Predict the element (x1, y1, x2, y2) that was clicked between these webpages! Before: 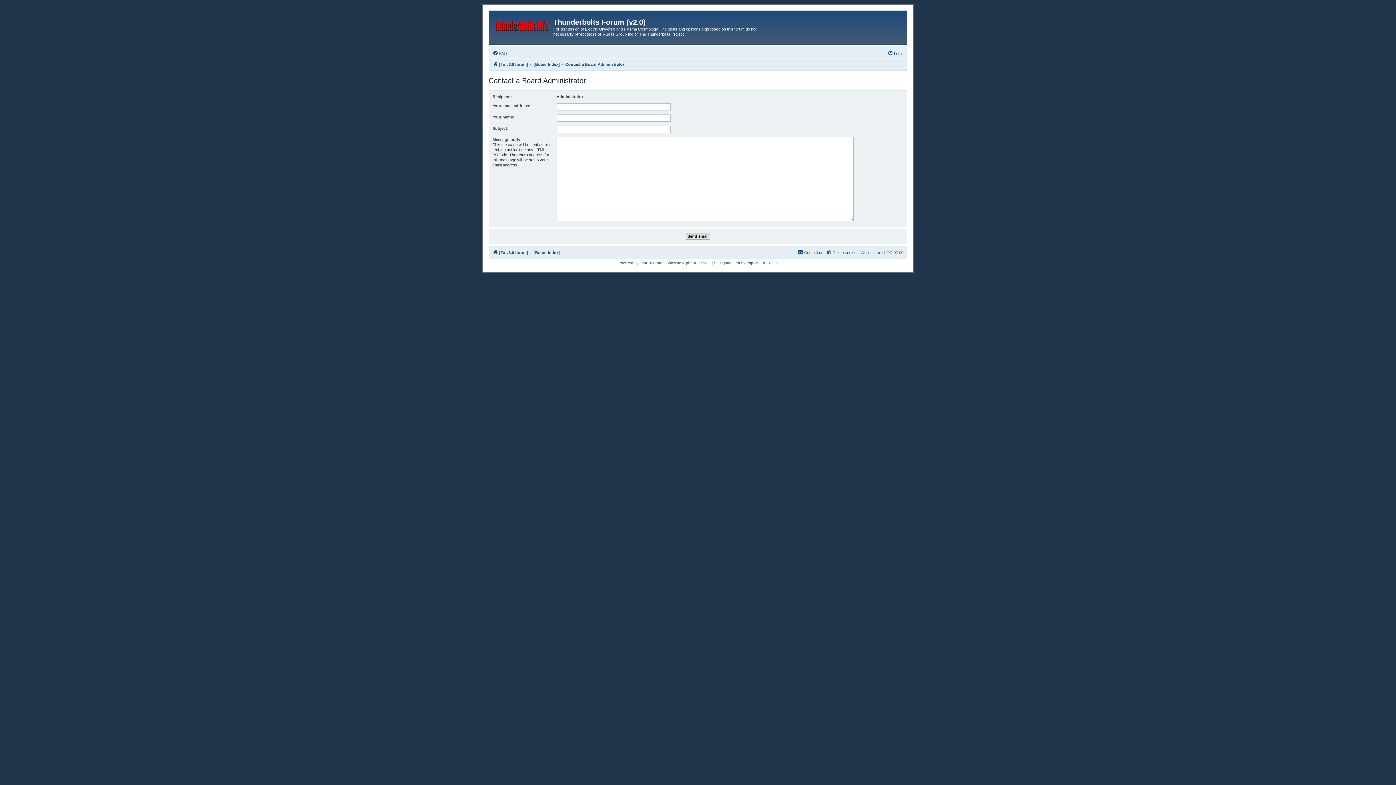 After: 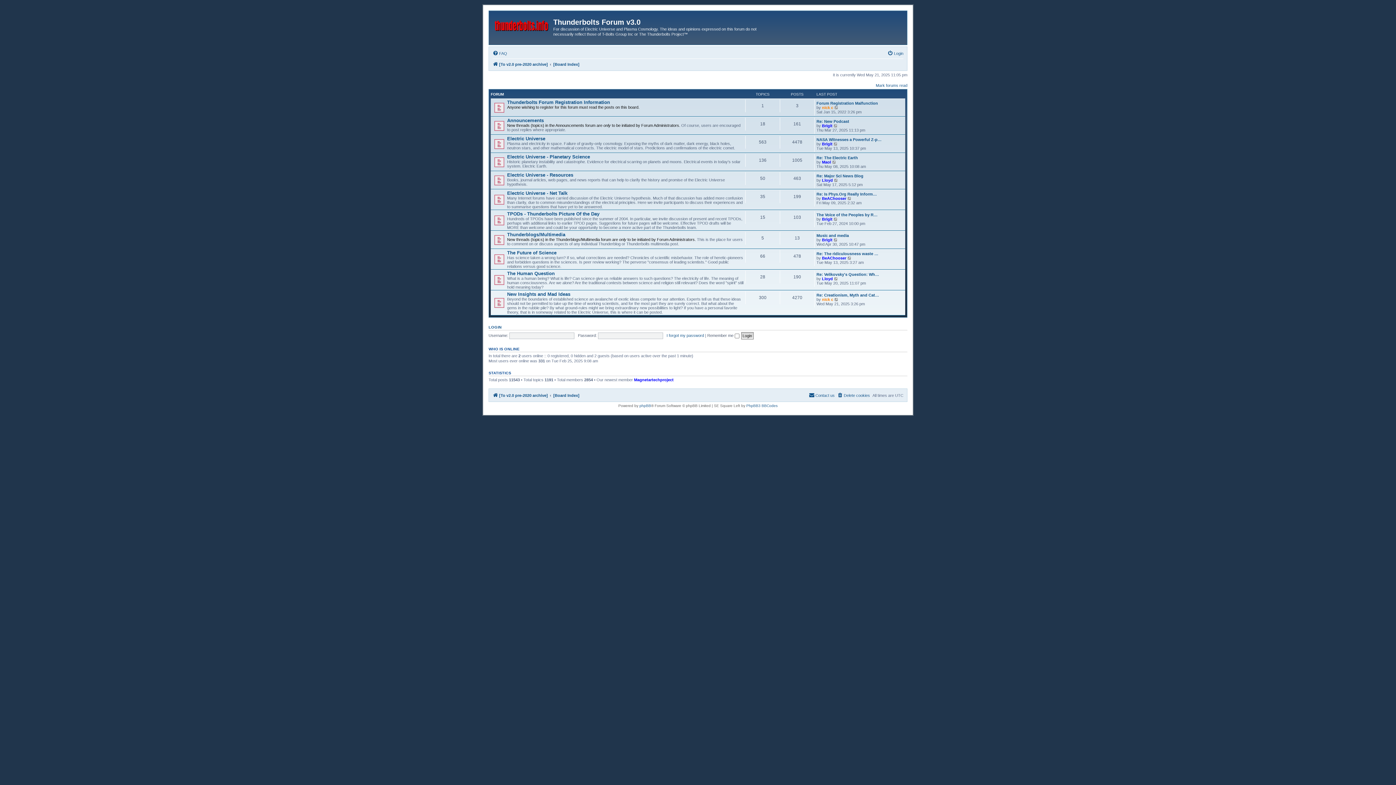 Action: bbox: (490, 12, 553, 36)